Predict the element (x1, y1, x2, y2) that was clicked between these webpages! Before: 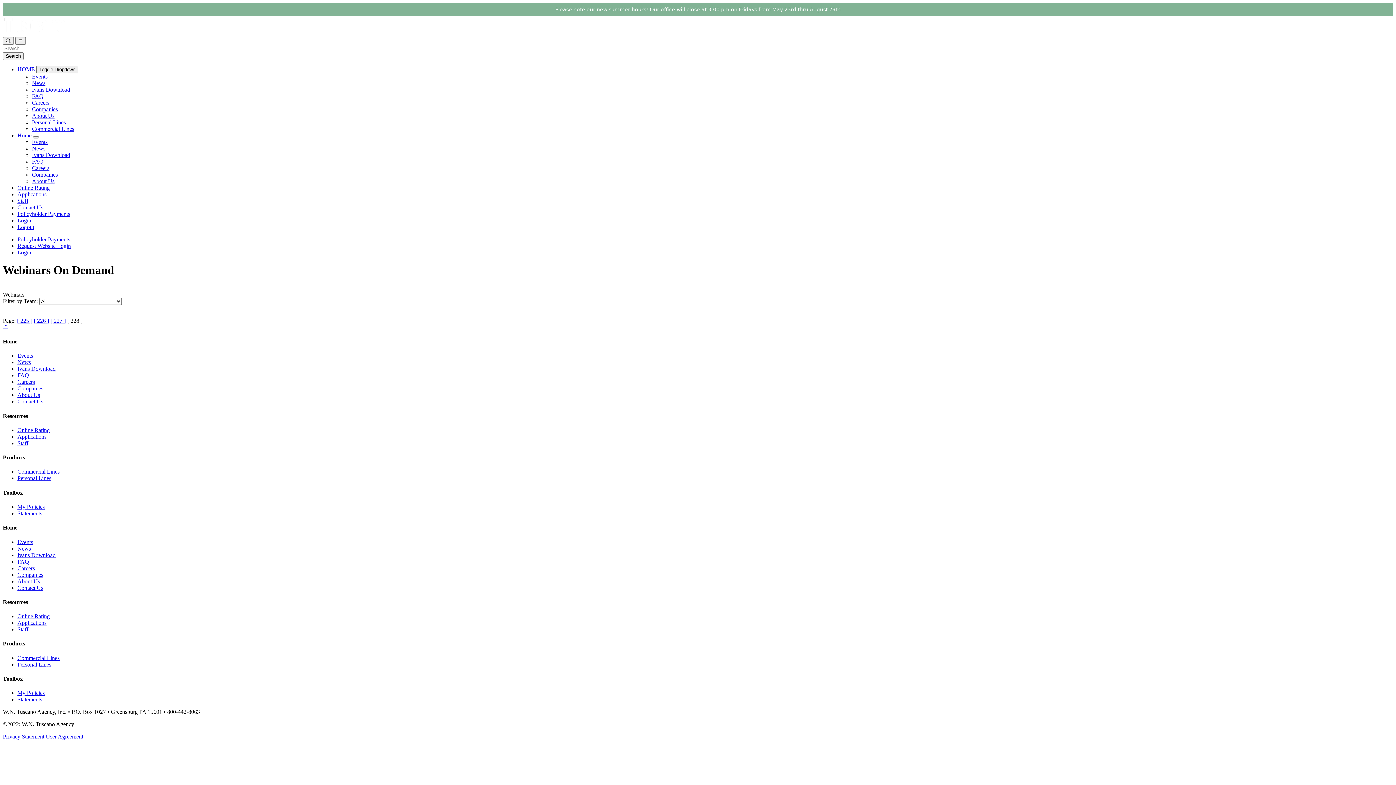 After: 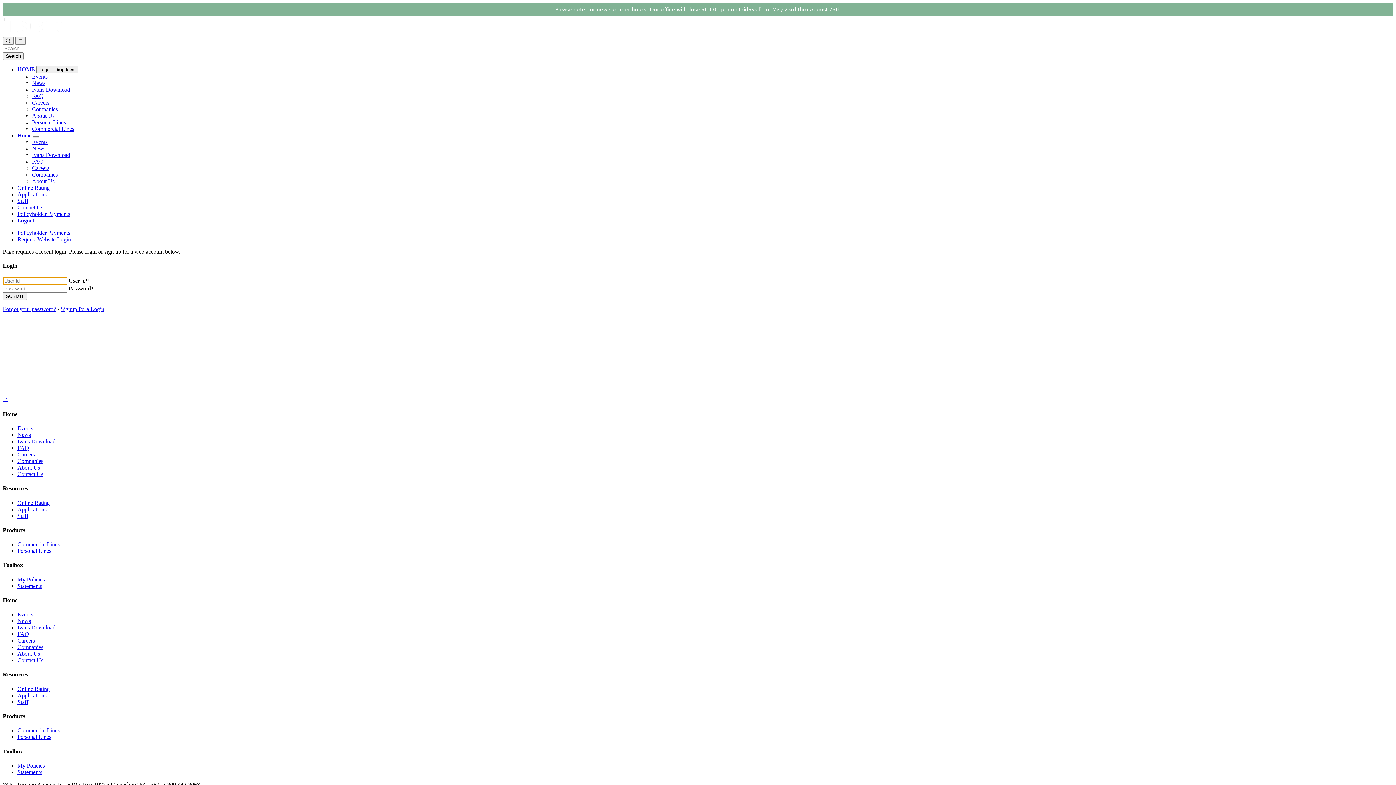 Action: label: Online Rating bbox: (17, 613, 49, 619)